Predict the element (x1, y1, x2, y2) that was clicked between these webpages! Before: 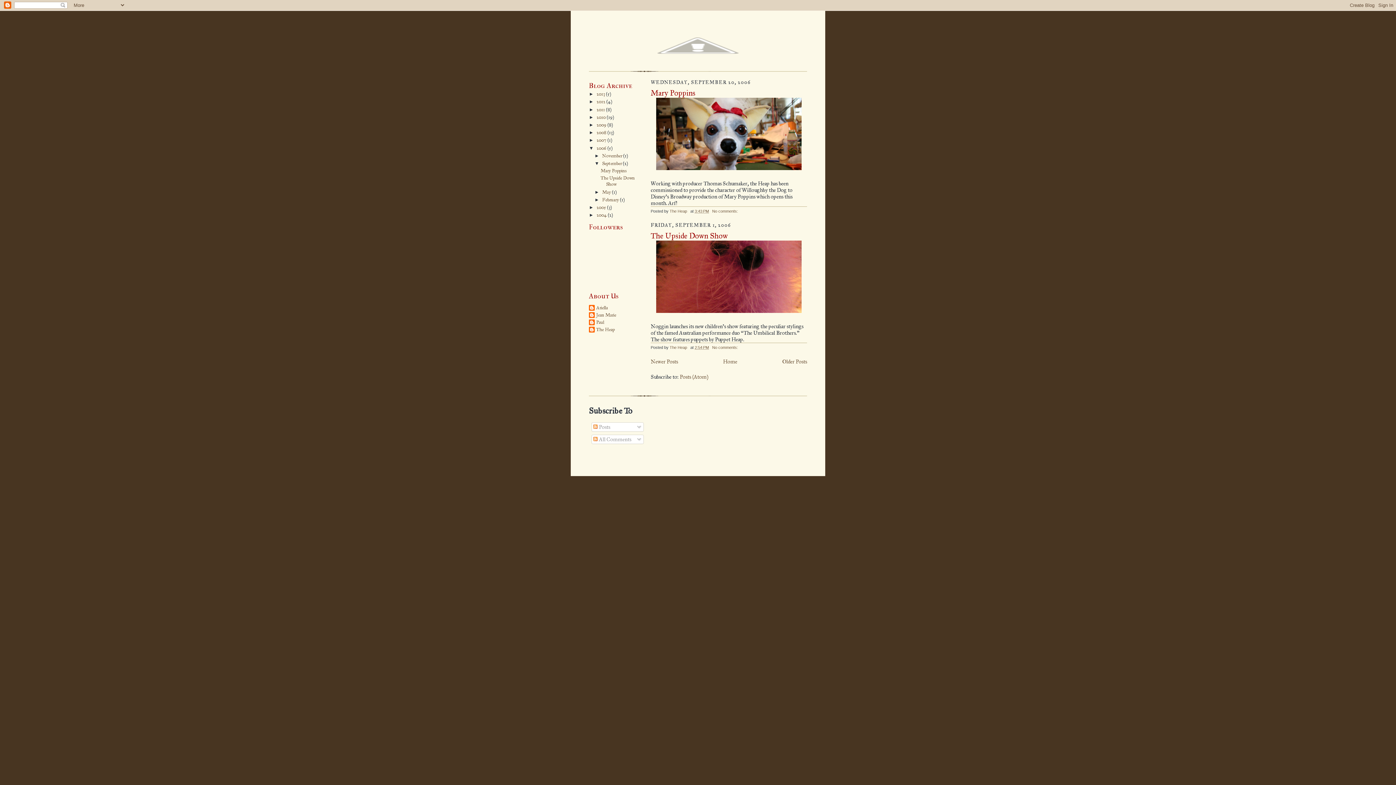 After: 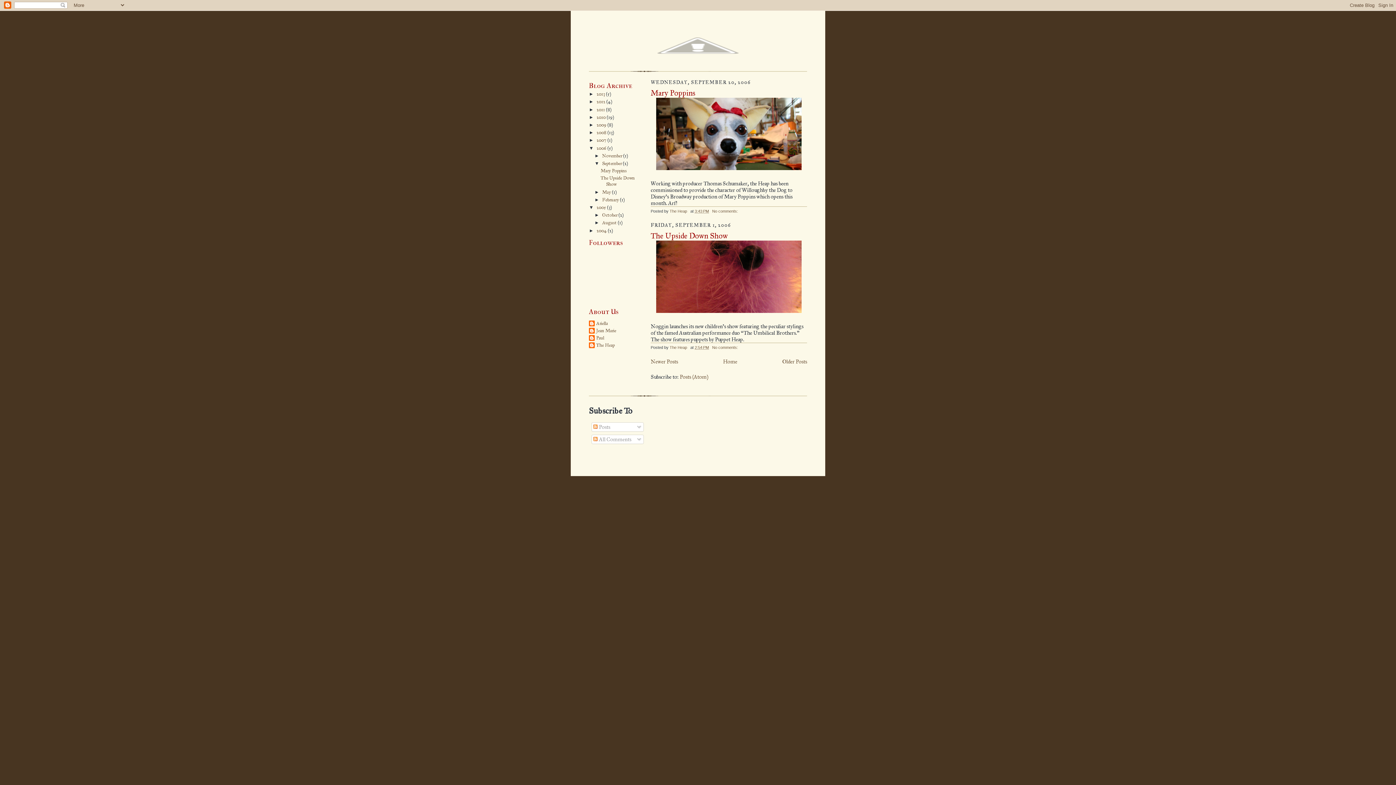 Action: bbox: (589, 204, 596, 210) label: ►  